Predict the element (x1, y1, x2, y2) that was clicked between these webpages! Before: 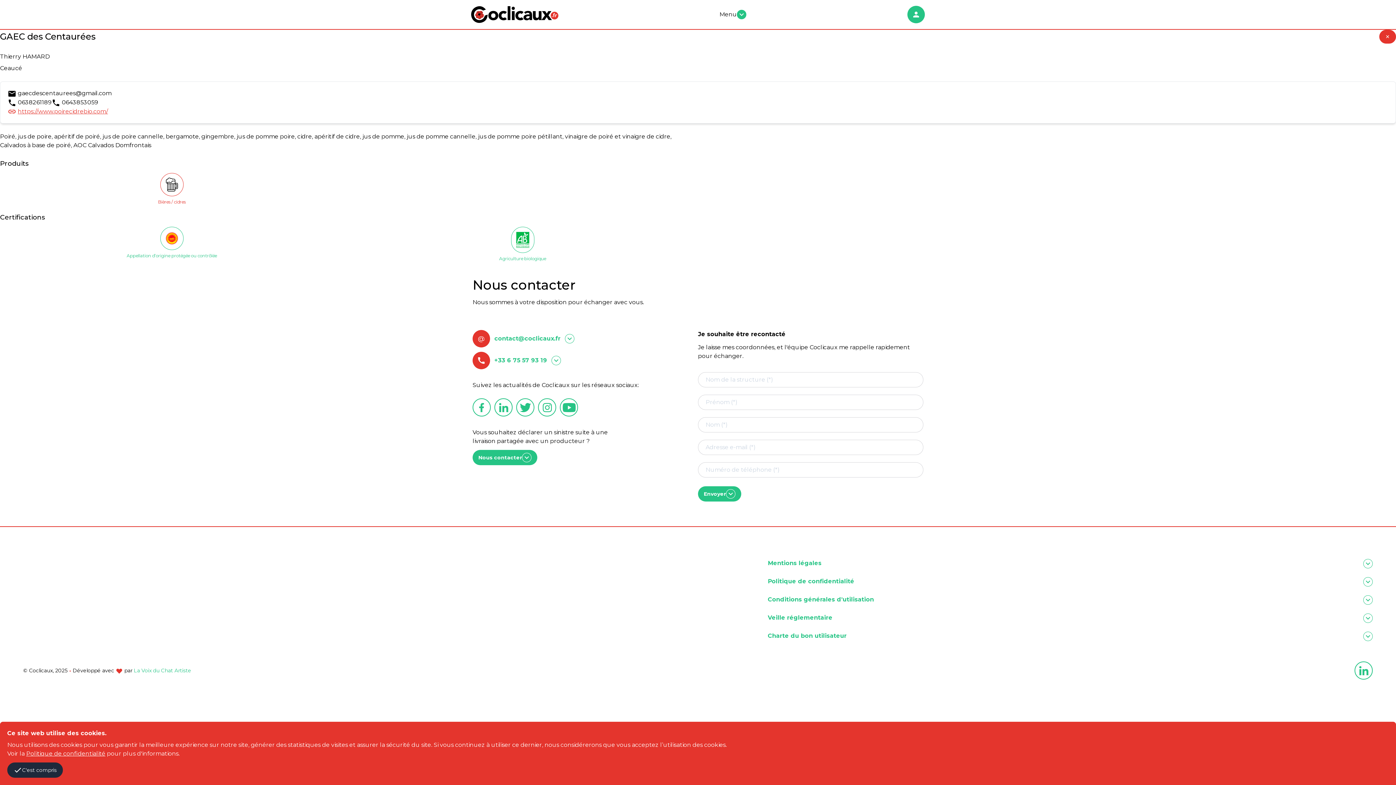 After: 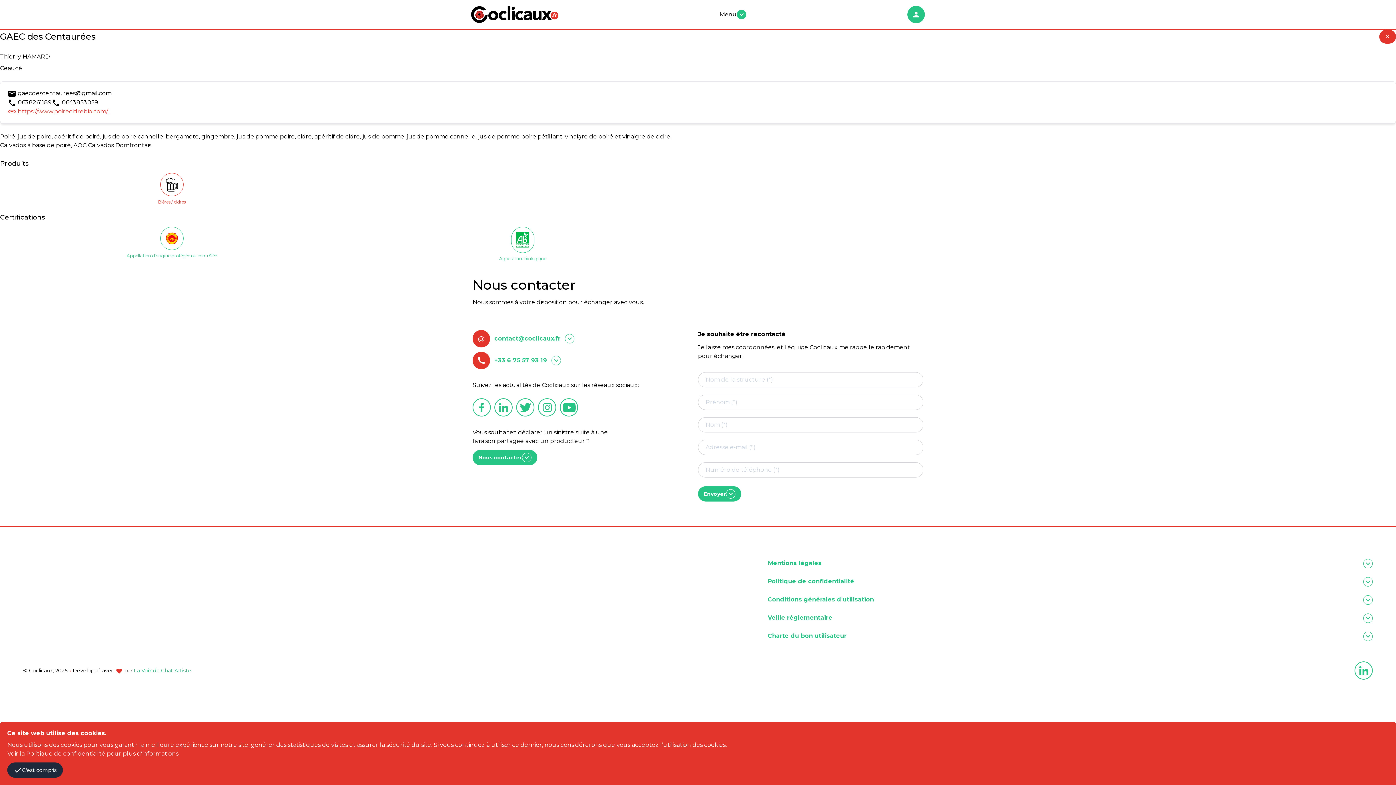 Action: label: contact@coclicaux.fr bbox: (494, 334, 560, 343)